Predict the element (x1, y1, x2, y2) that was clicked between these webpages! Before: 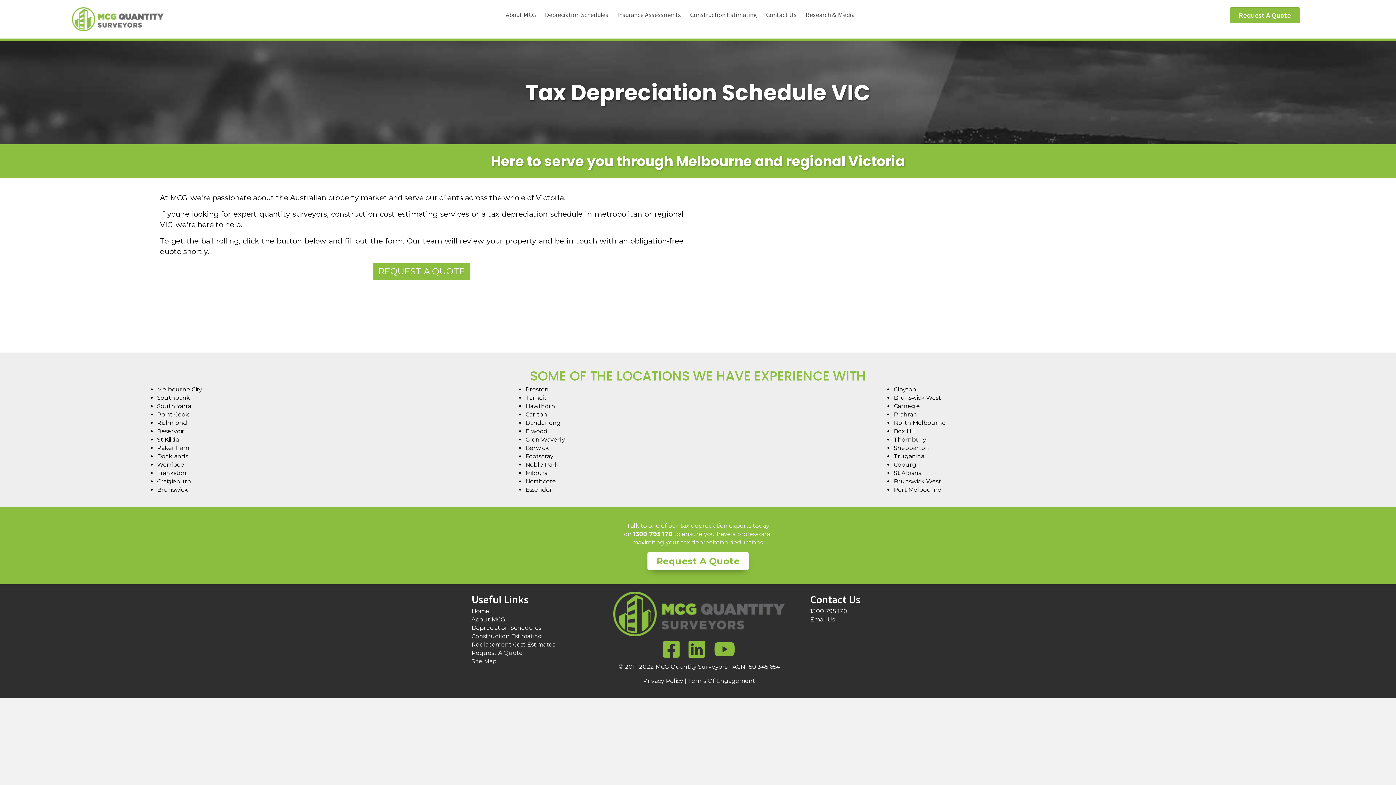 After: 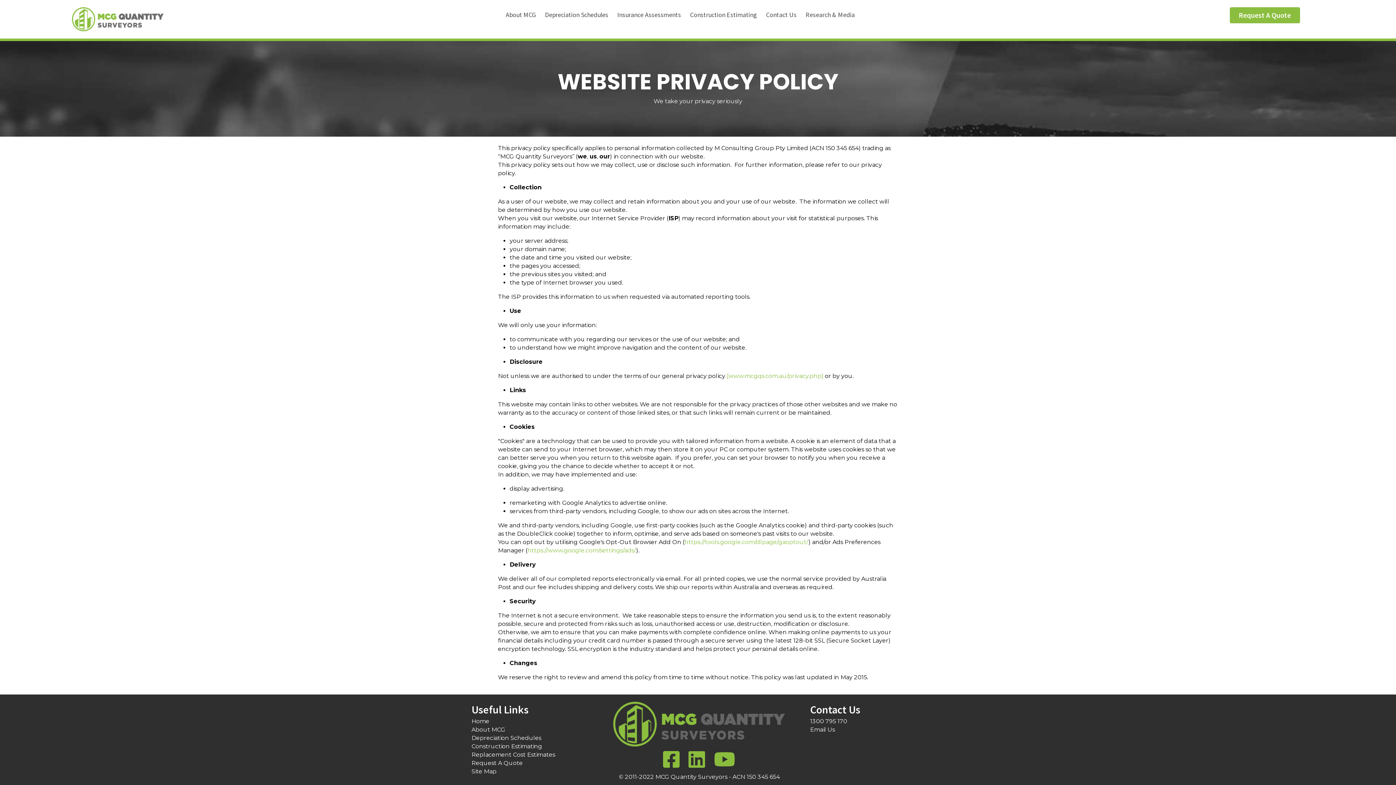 Action: bbox: (643, 677, 683, 684) label: Privacy Policy